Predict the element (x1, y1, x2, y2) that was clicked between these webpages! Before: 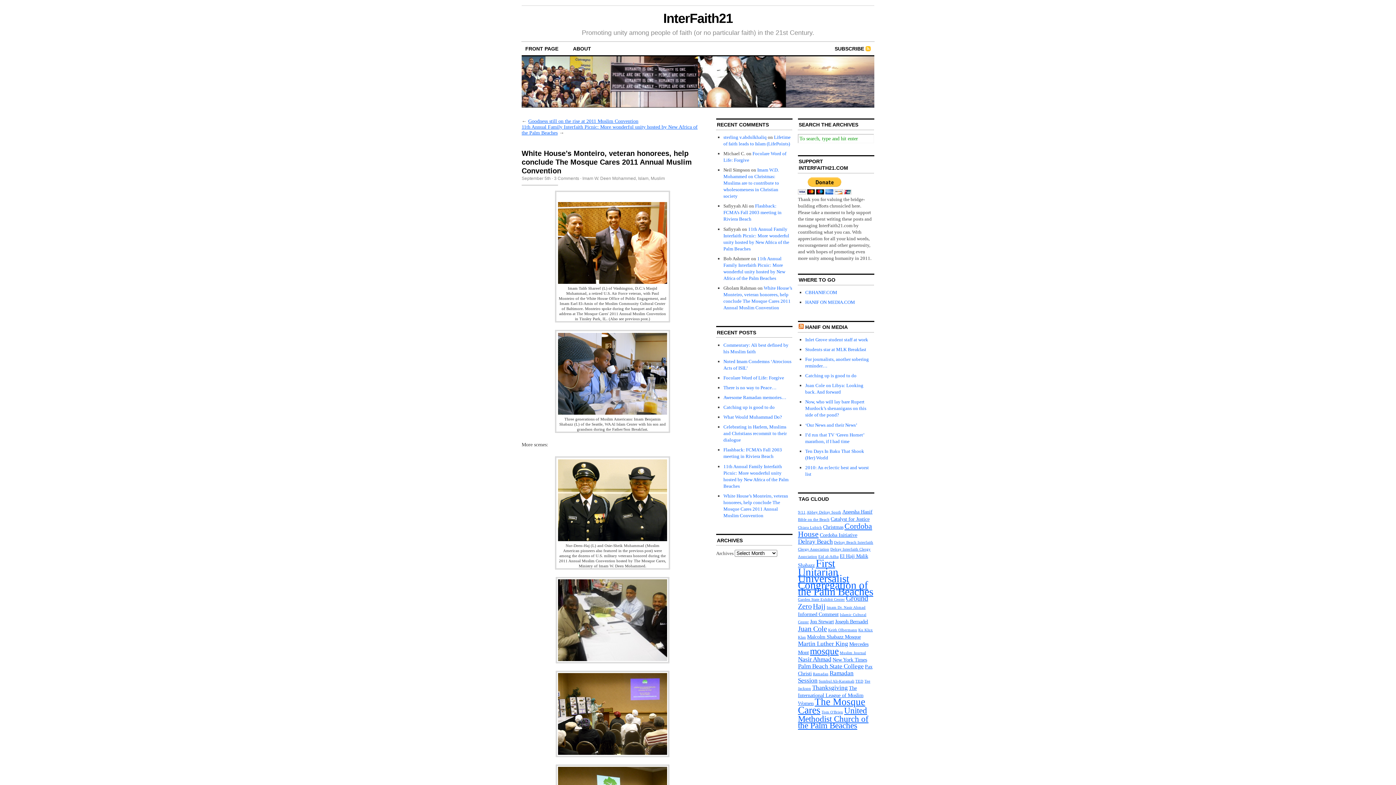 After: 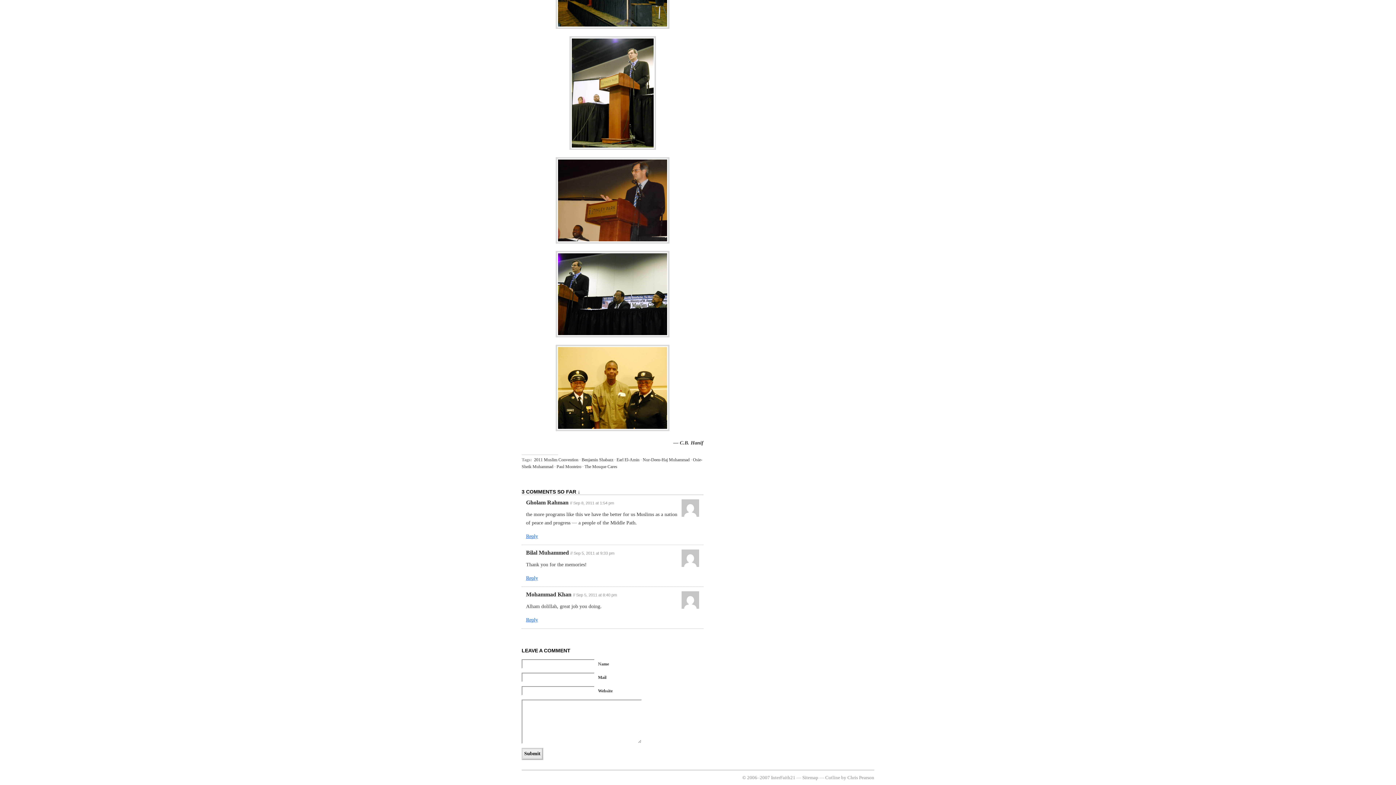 Action: label: 3 Comments bbox: (554, 175, 579, 181)